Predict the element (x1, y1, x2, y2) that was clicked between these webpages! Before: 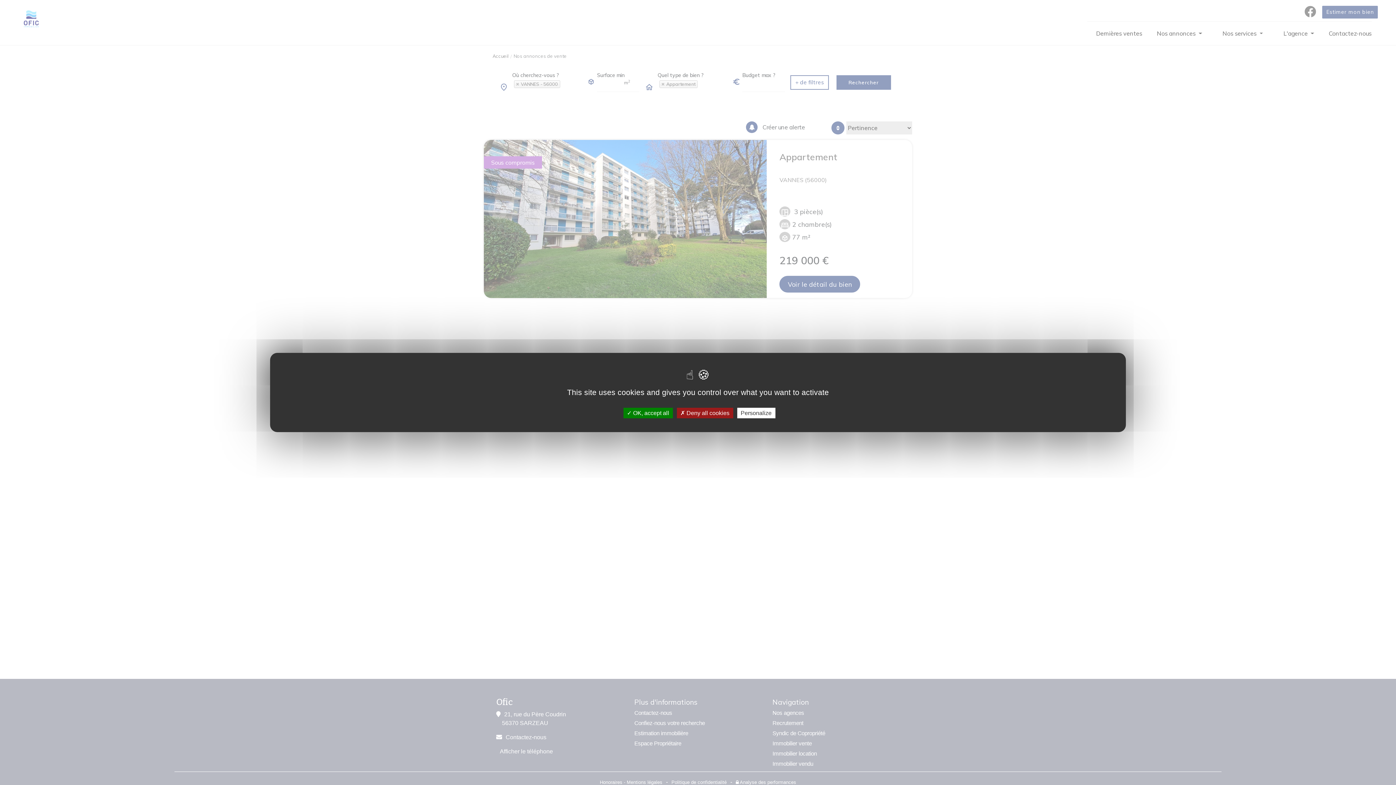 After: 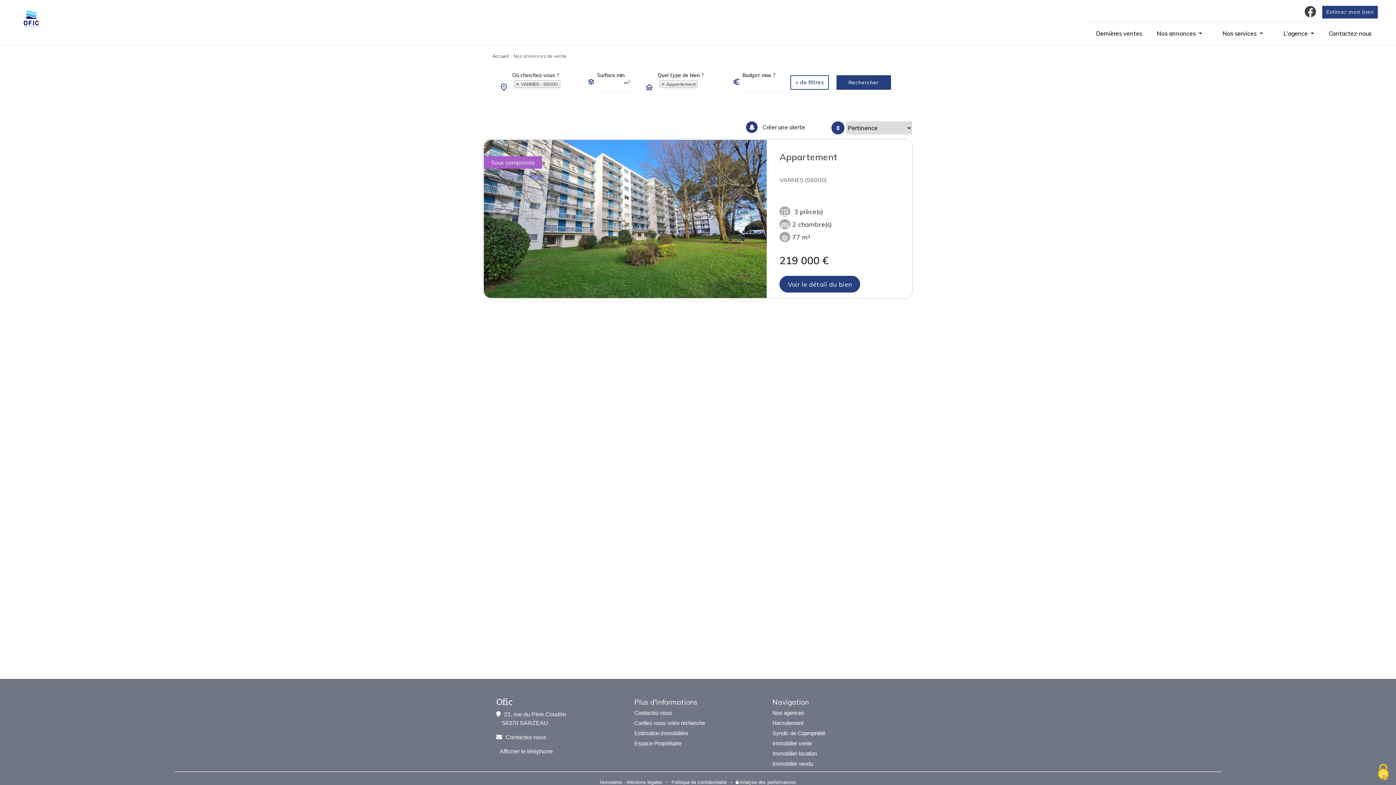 Action: bbox: (676, 408, 733, 418) label:  Deny all cookies